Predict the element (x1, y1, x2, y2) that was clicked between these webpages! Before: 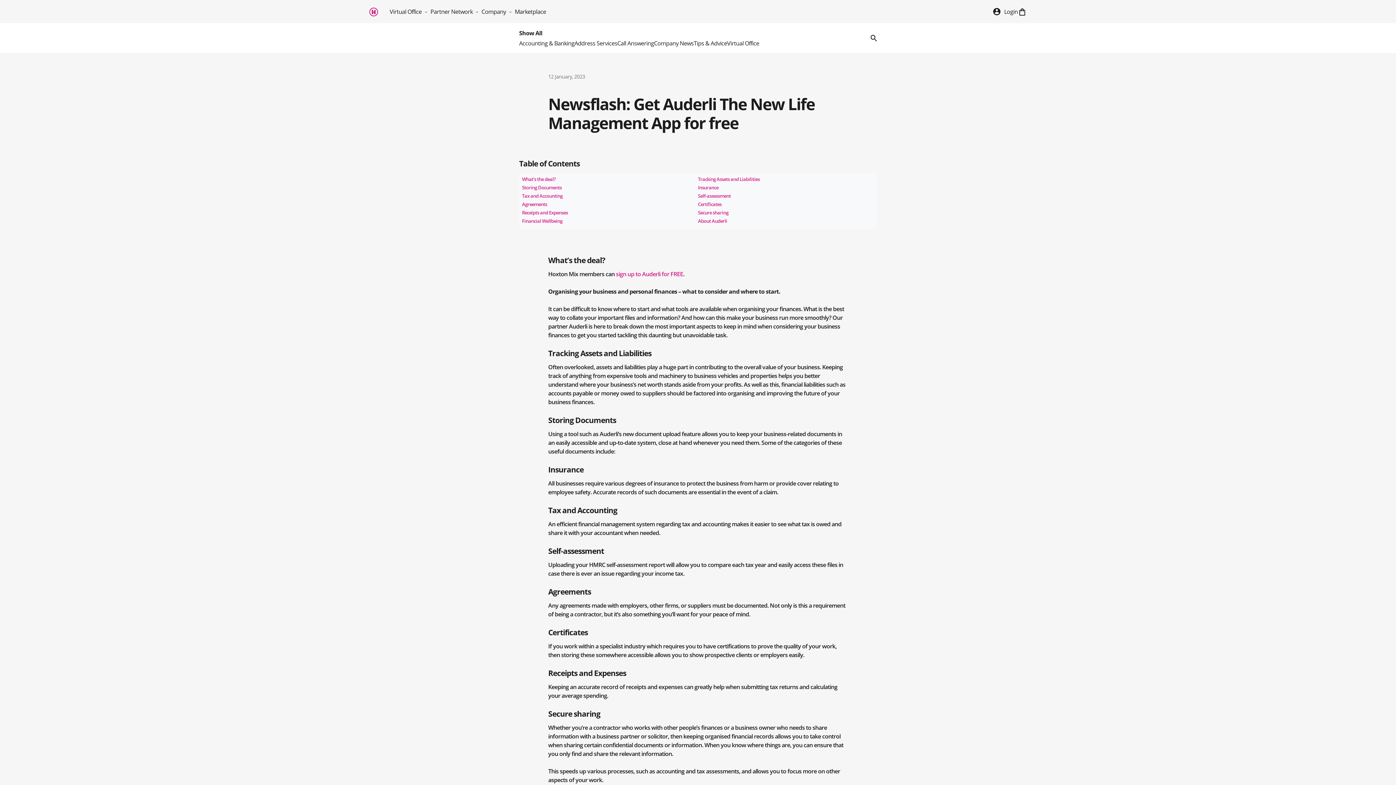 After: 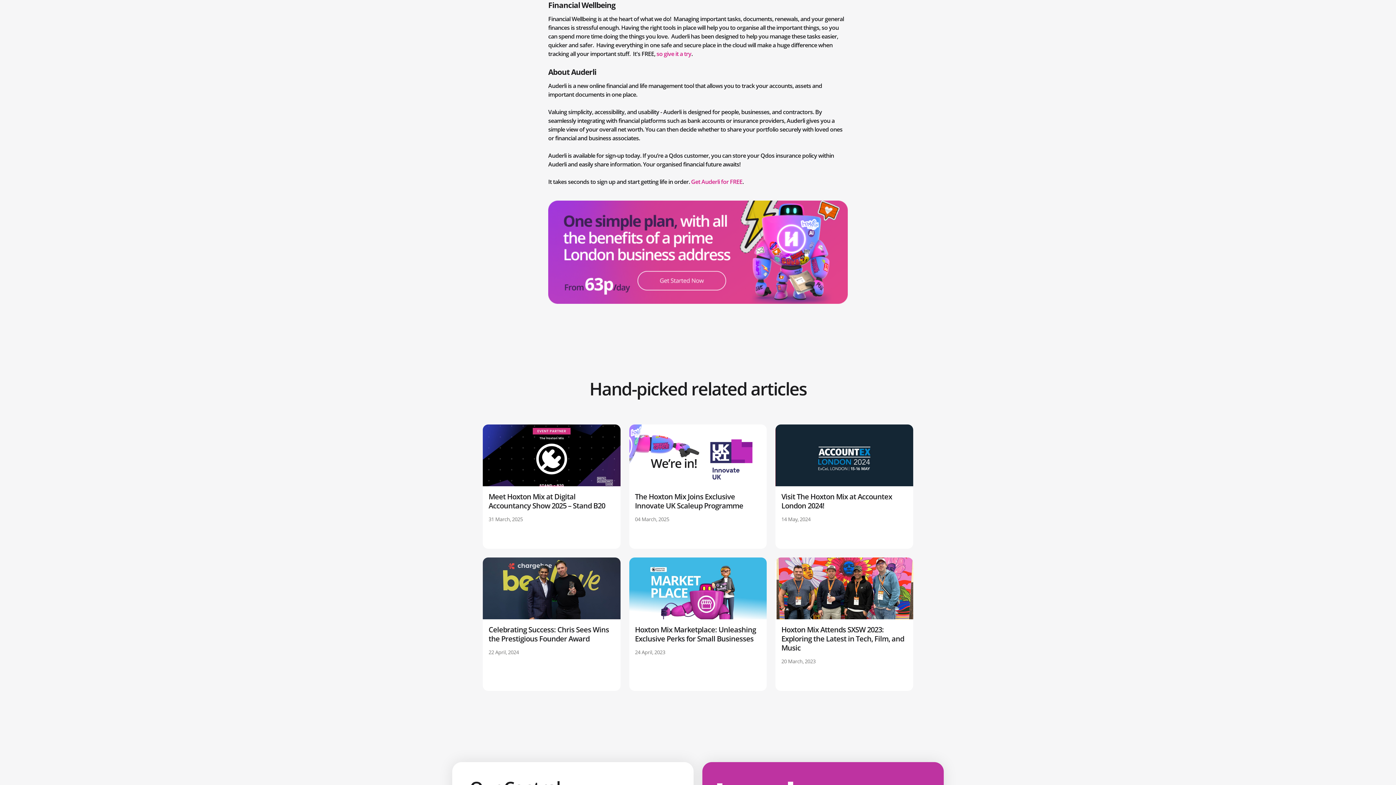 Action: label: Financial Wellbeing bbox: (522, 217, 562, 224)